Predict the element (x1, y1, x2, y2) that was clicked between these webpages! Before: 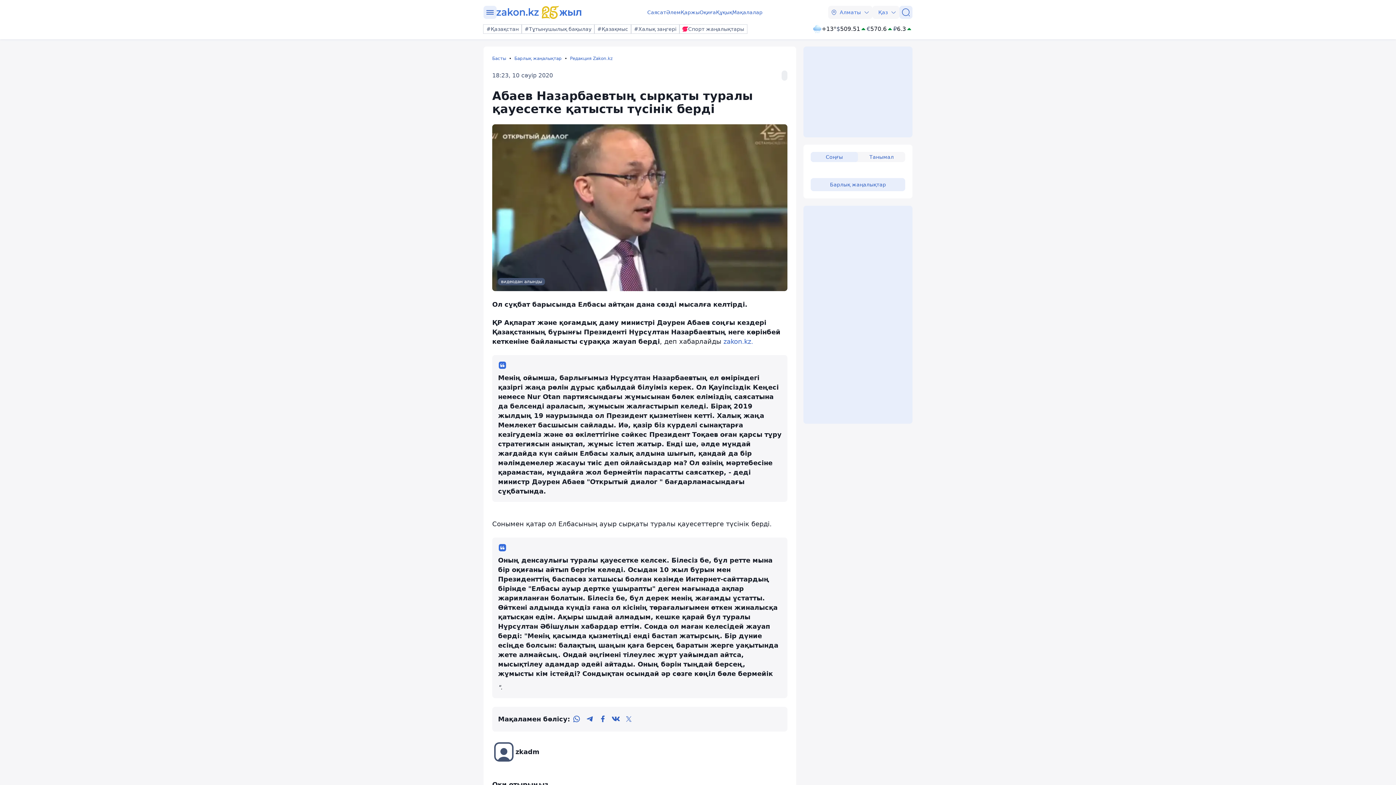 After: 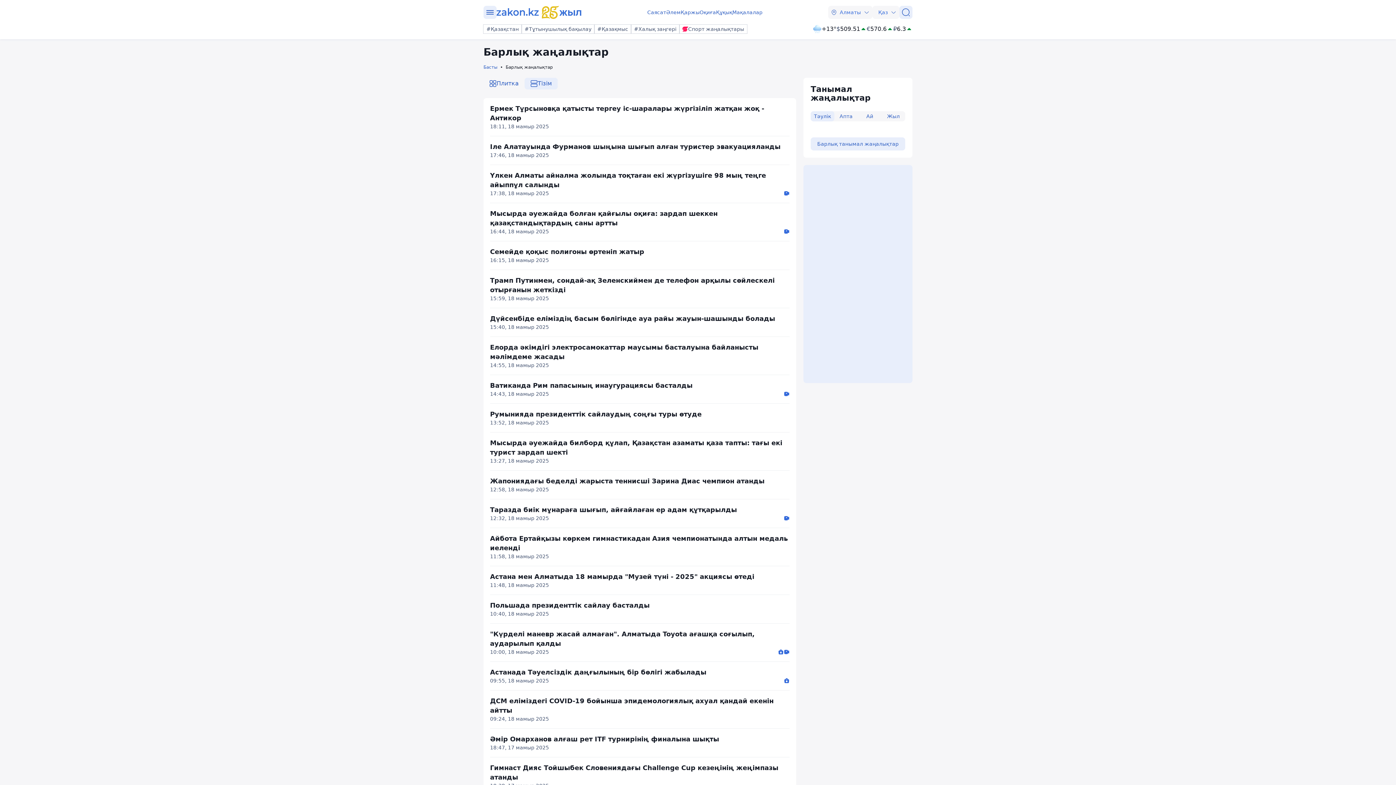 Action: label: Барлық жаңалықтар bbox: (810, 178, 905, 191)